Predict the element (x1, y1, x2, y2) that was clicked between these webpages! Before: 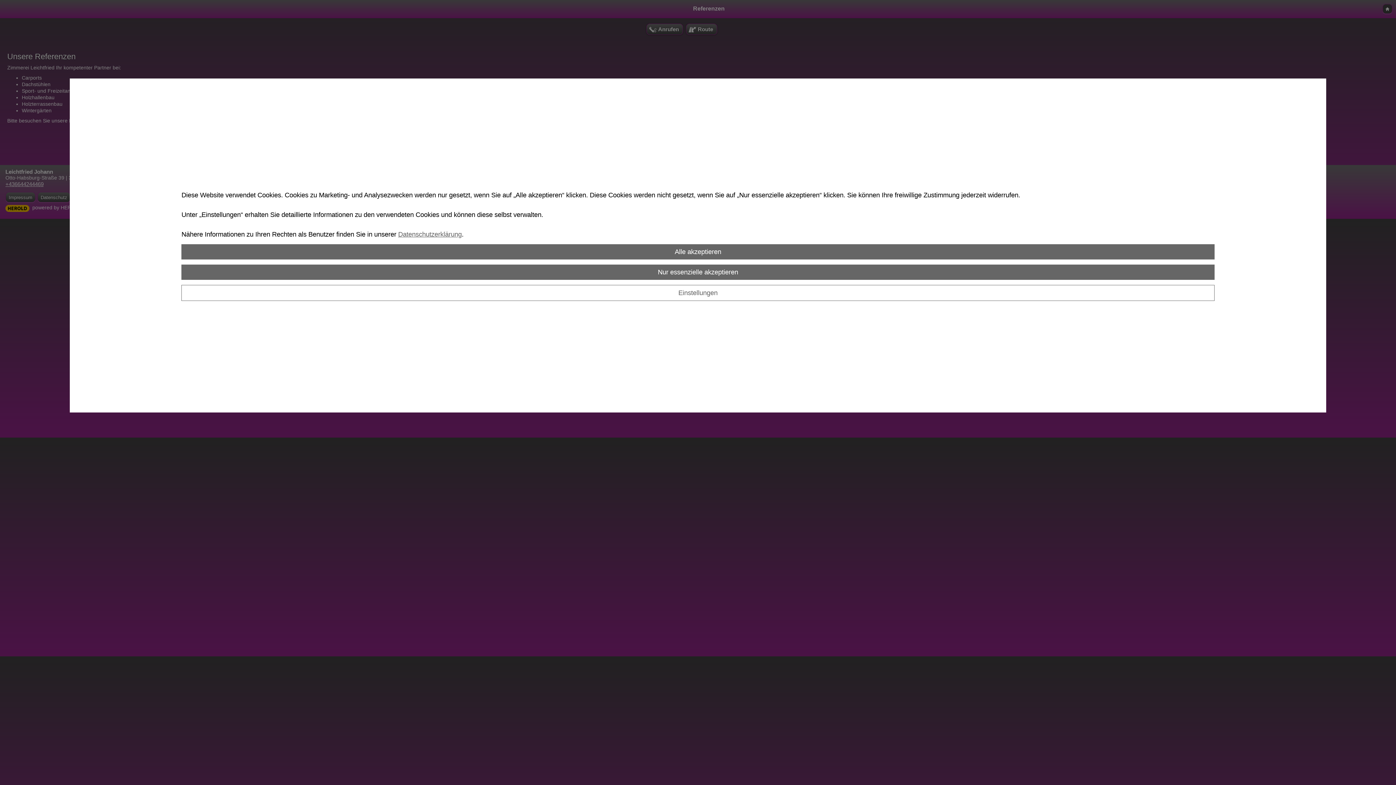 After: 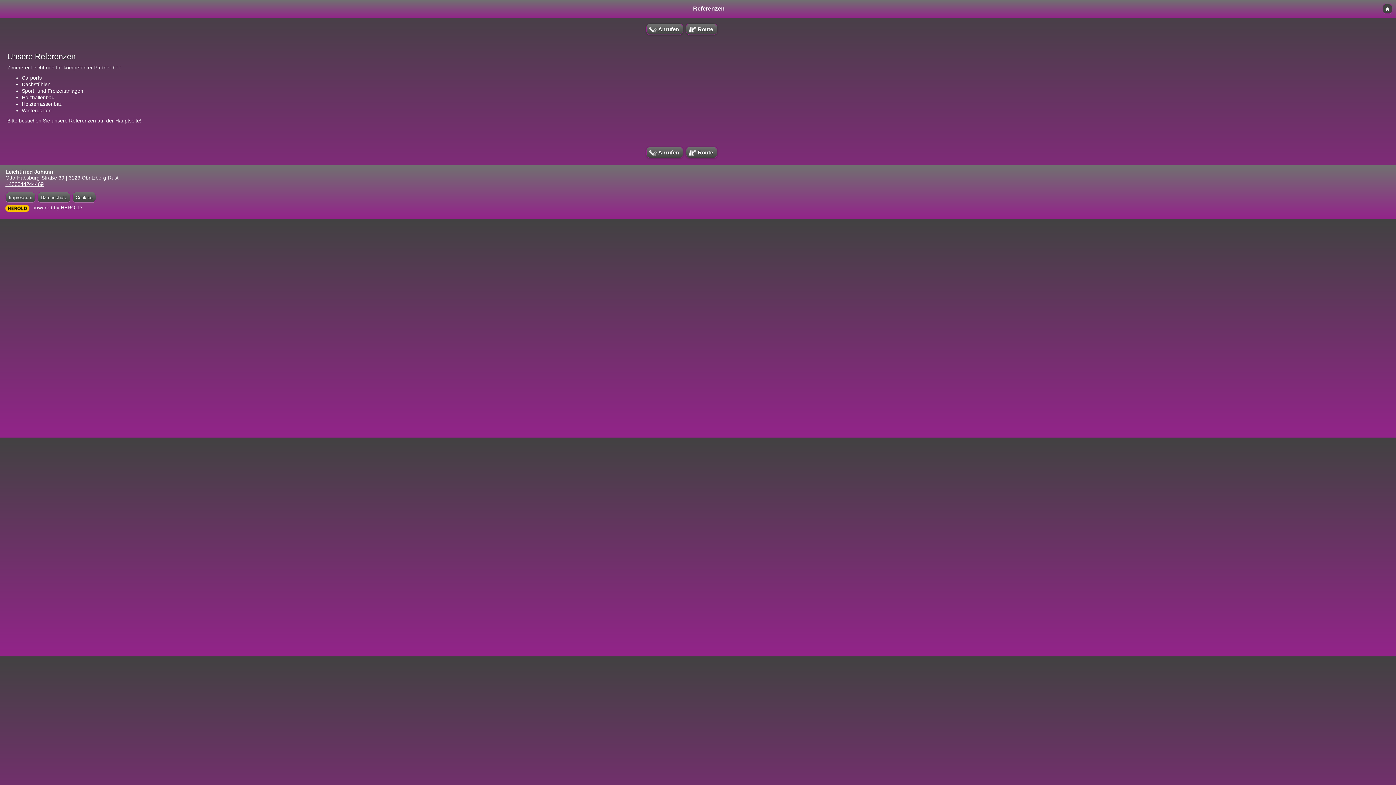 Action: label: Nur essenzielle akzeptieren bbox: (181, 264, 1214, 280)